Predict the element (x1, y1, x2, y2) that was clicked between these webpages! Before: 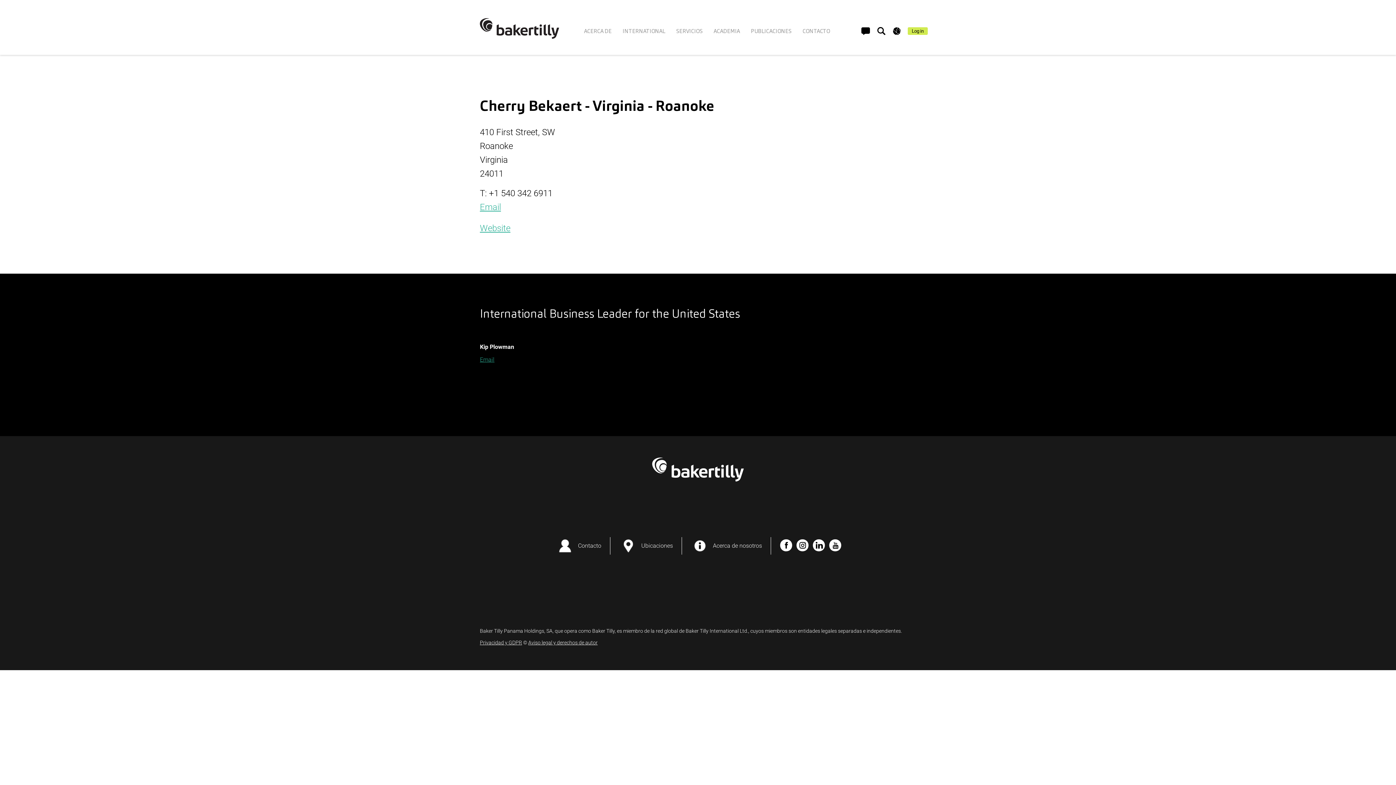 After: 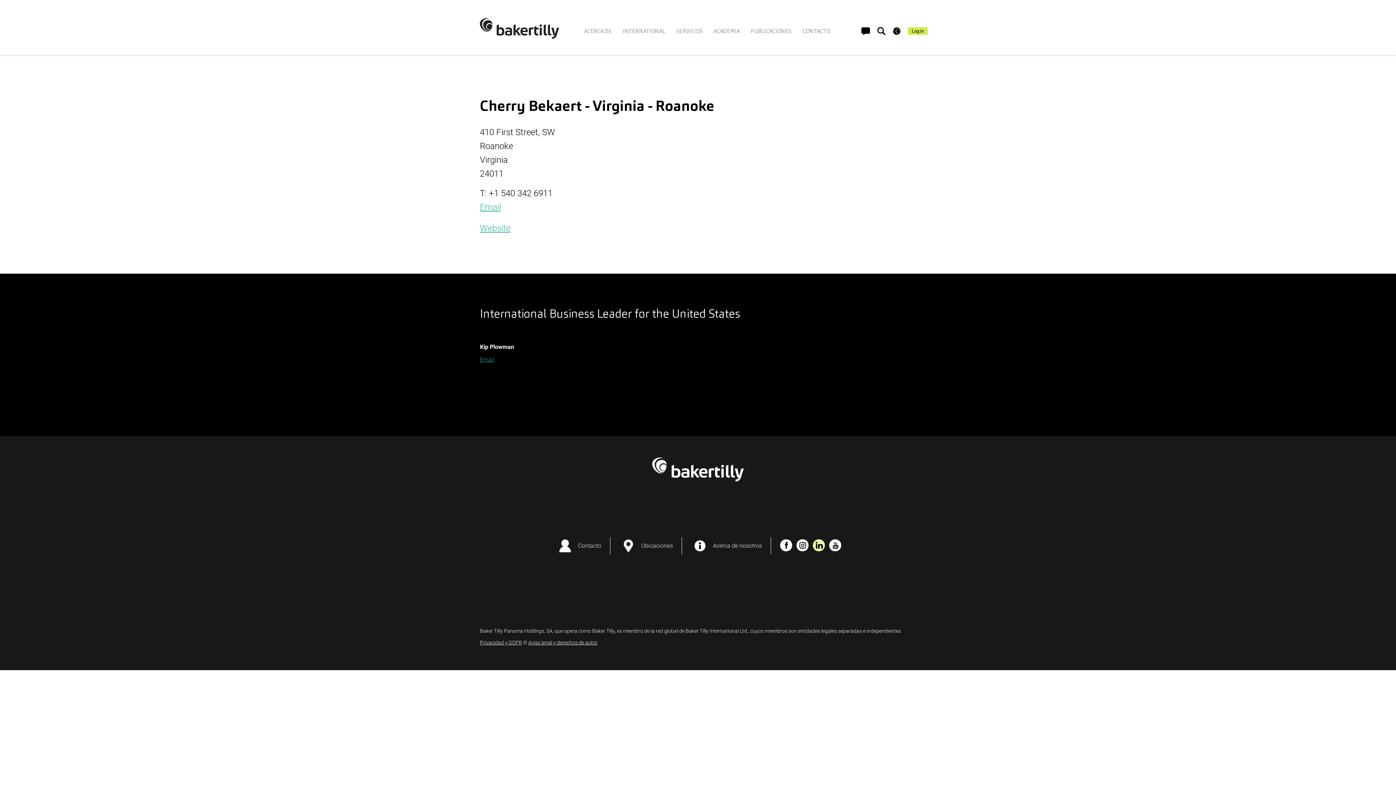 Action: bbox: (813, 539, 825, 551)